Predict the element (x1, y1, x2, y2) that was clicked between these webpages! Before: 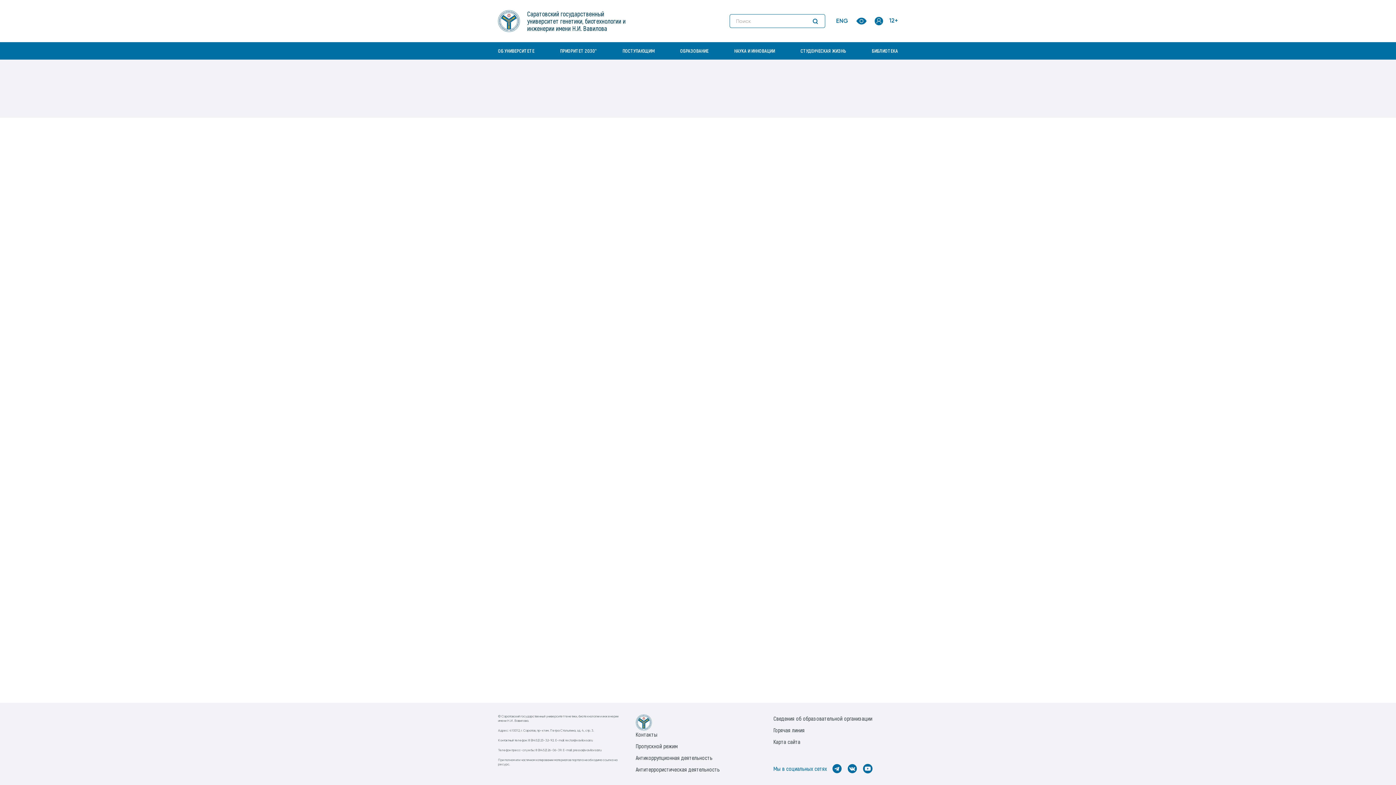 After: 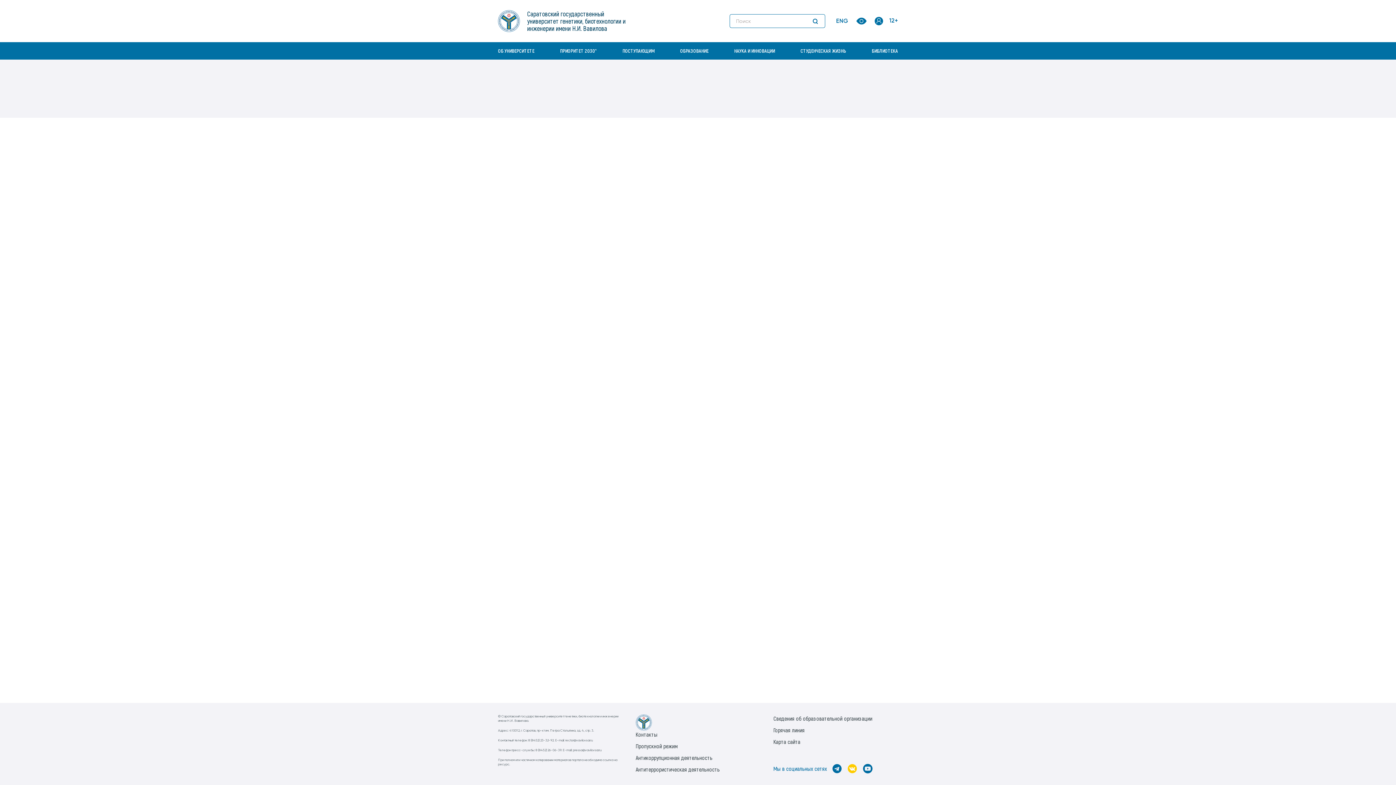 Action: bbox: (848, 764, 857, 773)